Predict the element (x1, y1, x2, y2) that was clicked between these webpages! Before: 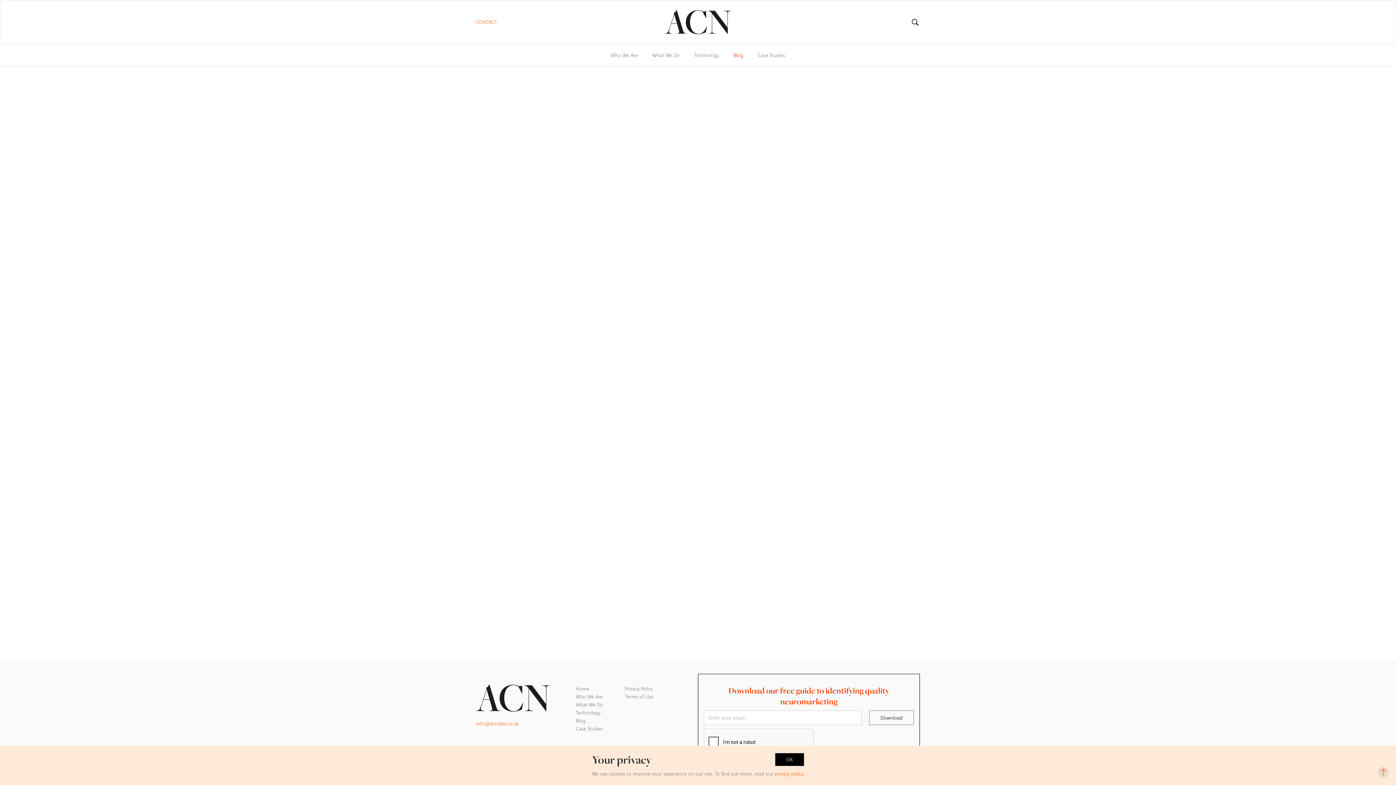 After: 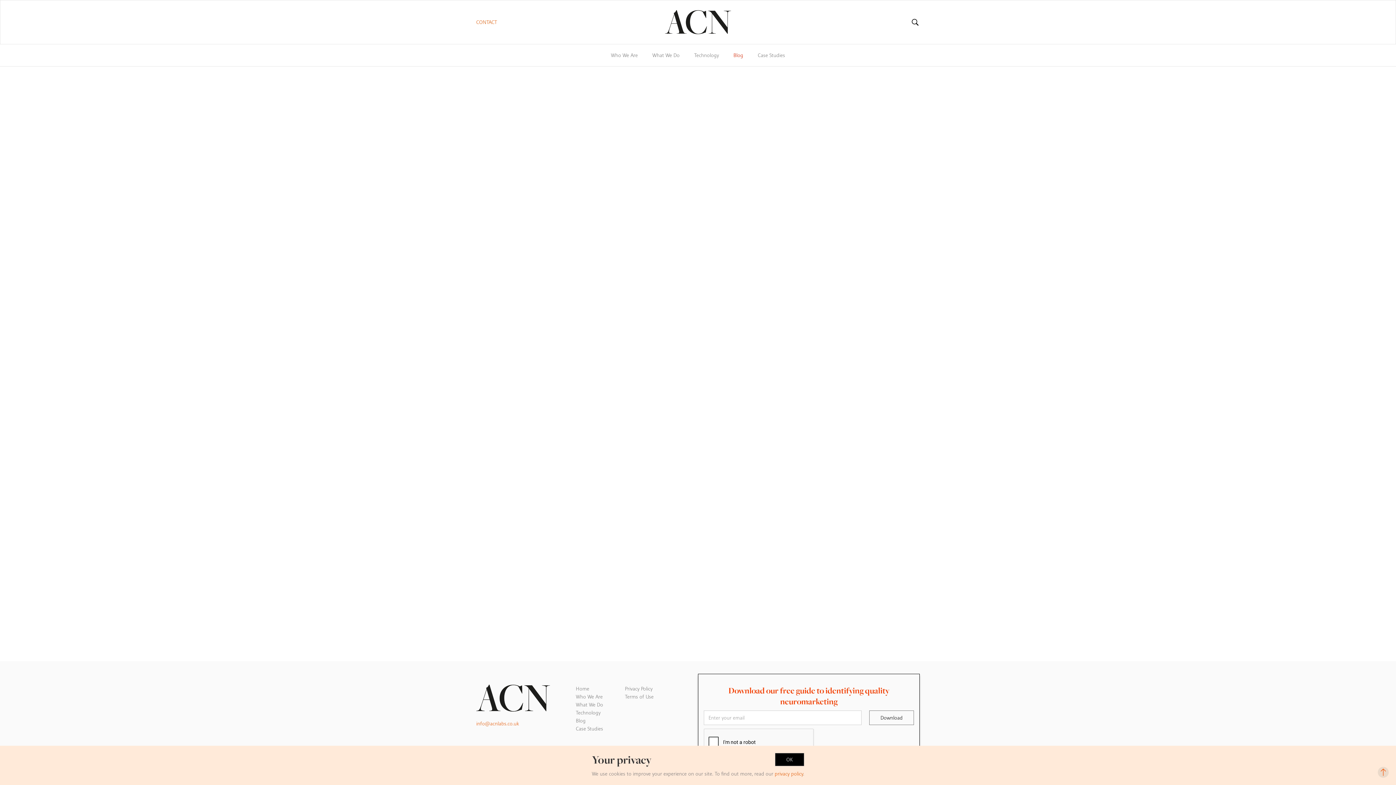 Action: bbox: (1378, 767, 1389, 778)